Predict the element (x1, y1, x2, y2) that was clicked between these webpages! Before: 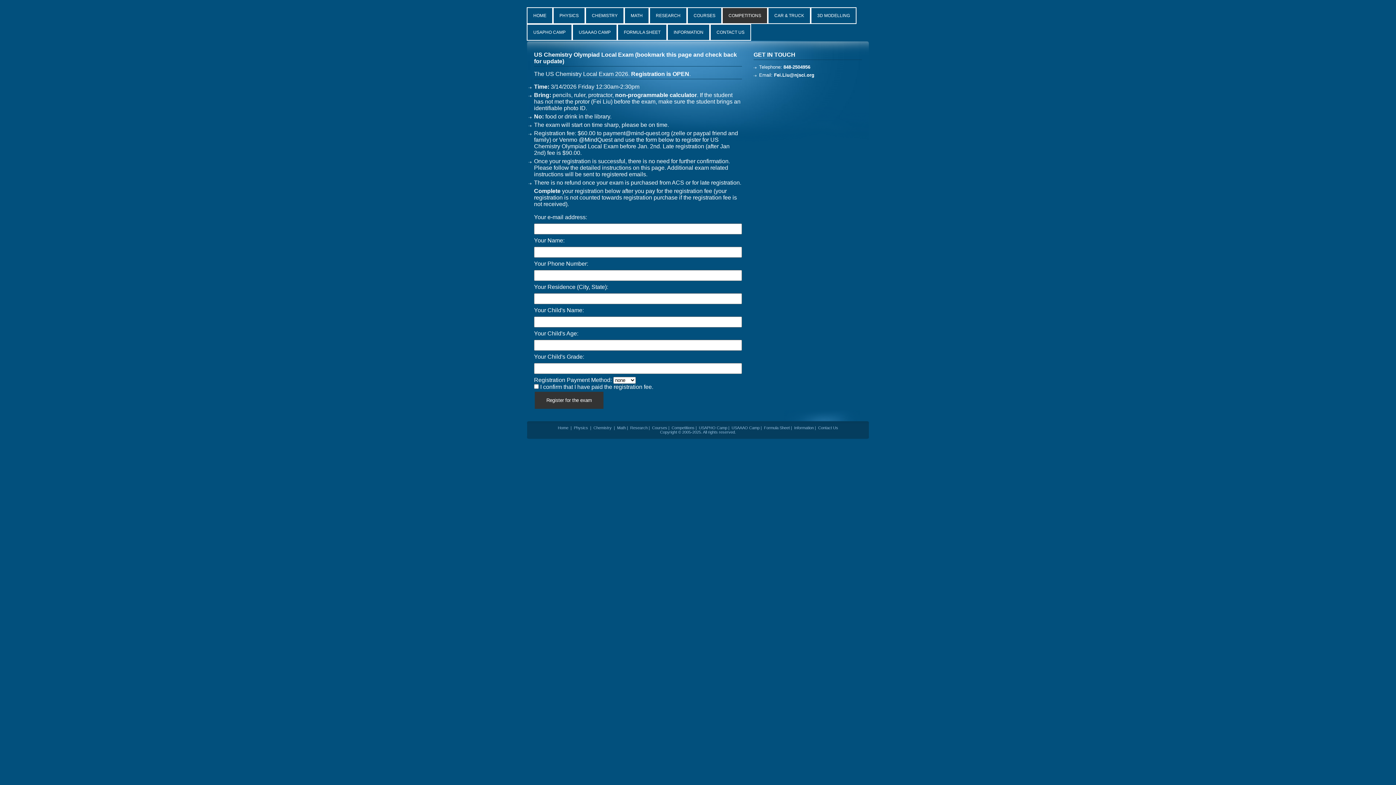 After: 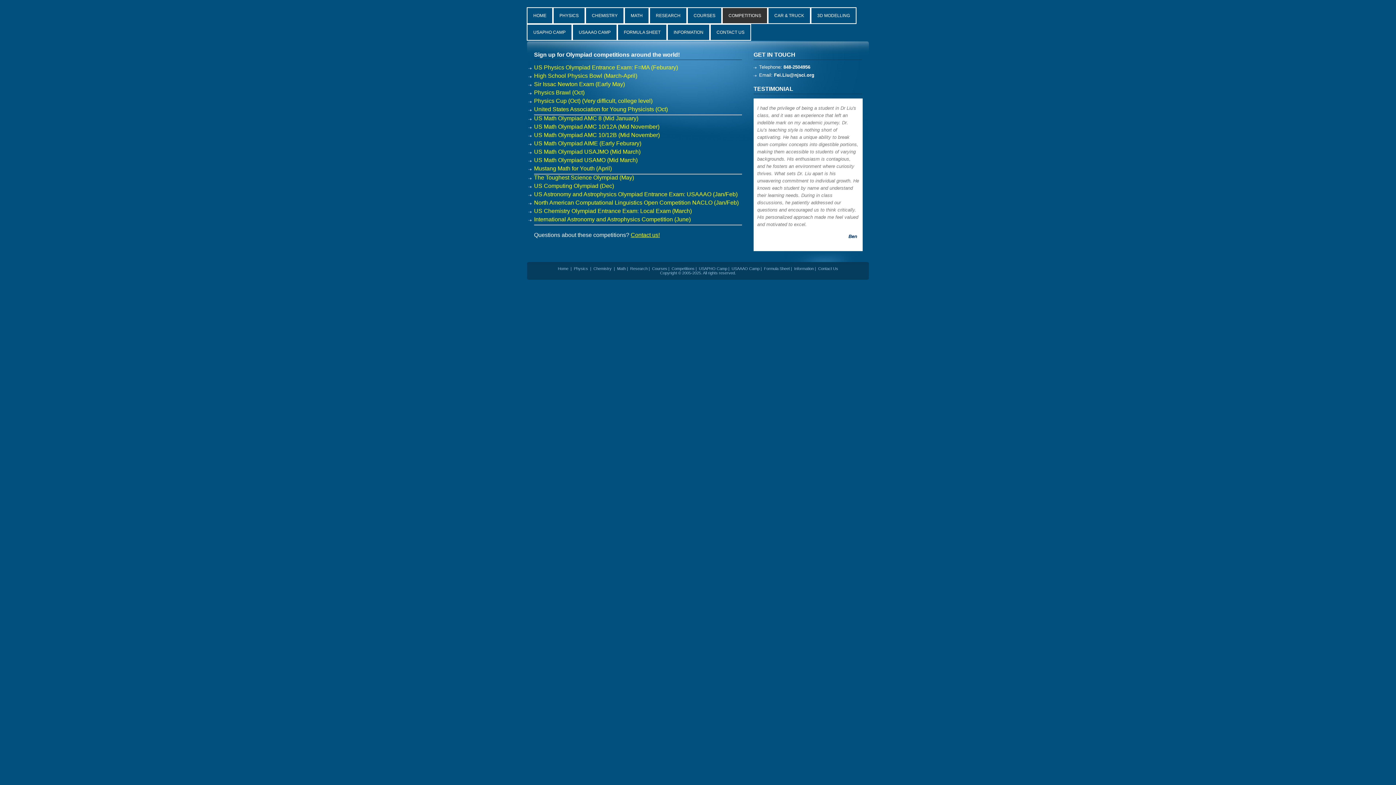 Action: label: Competitions bbox: (671, 425, 694, 430)